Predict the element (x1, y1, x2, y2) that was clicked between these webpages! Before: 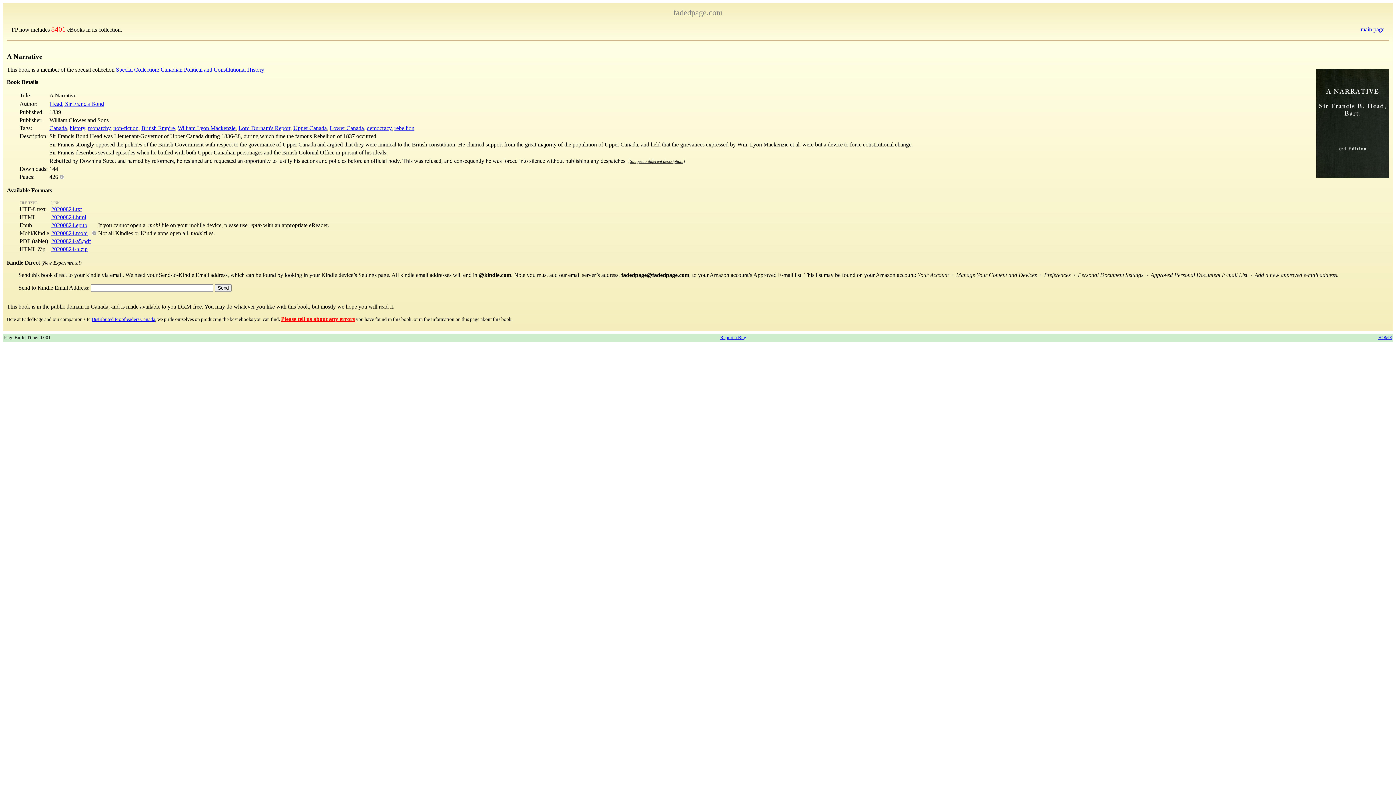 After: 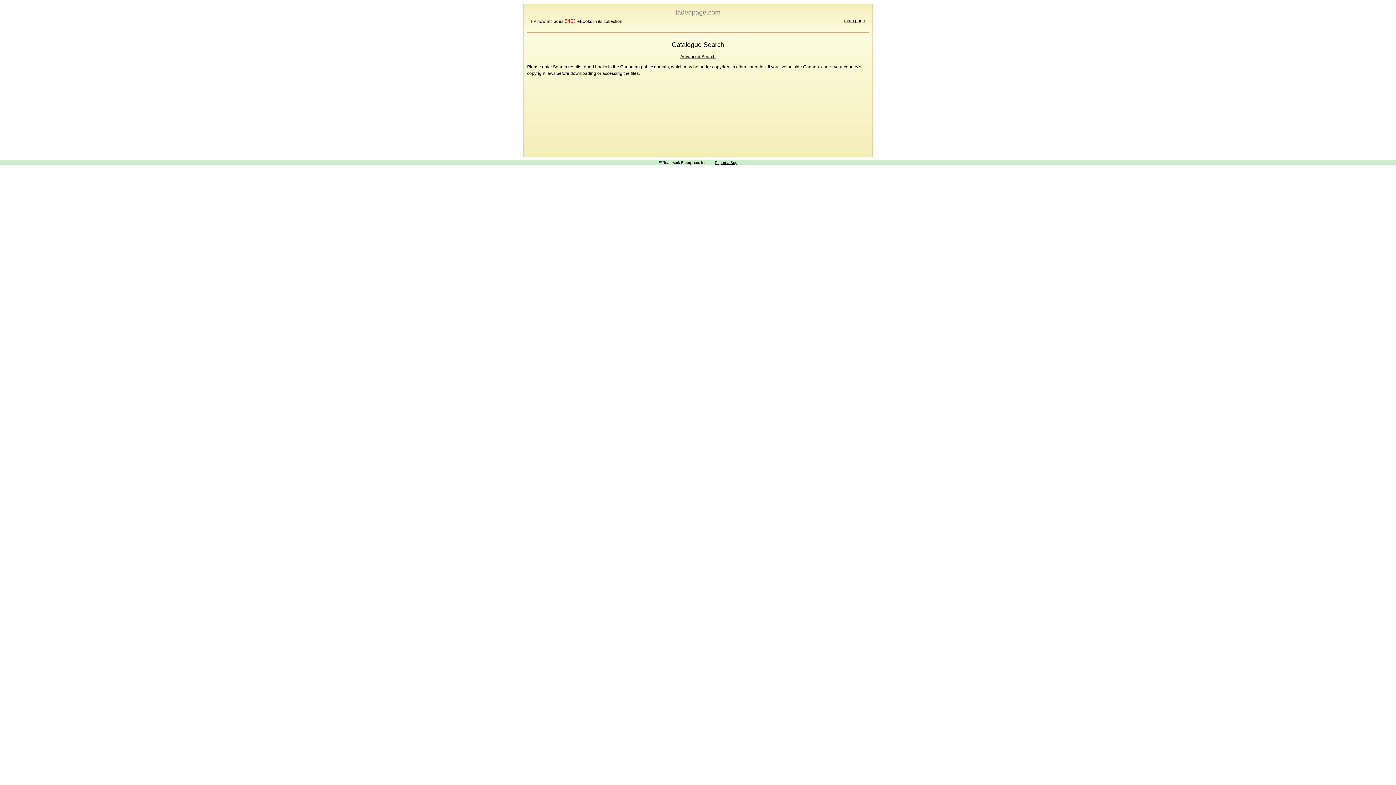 Action: bbox: (88, 125, 110, 131) label: monarchy